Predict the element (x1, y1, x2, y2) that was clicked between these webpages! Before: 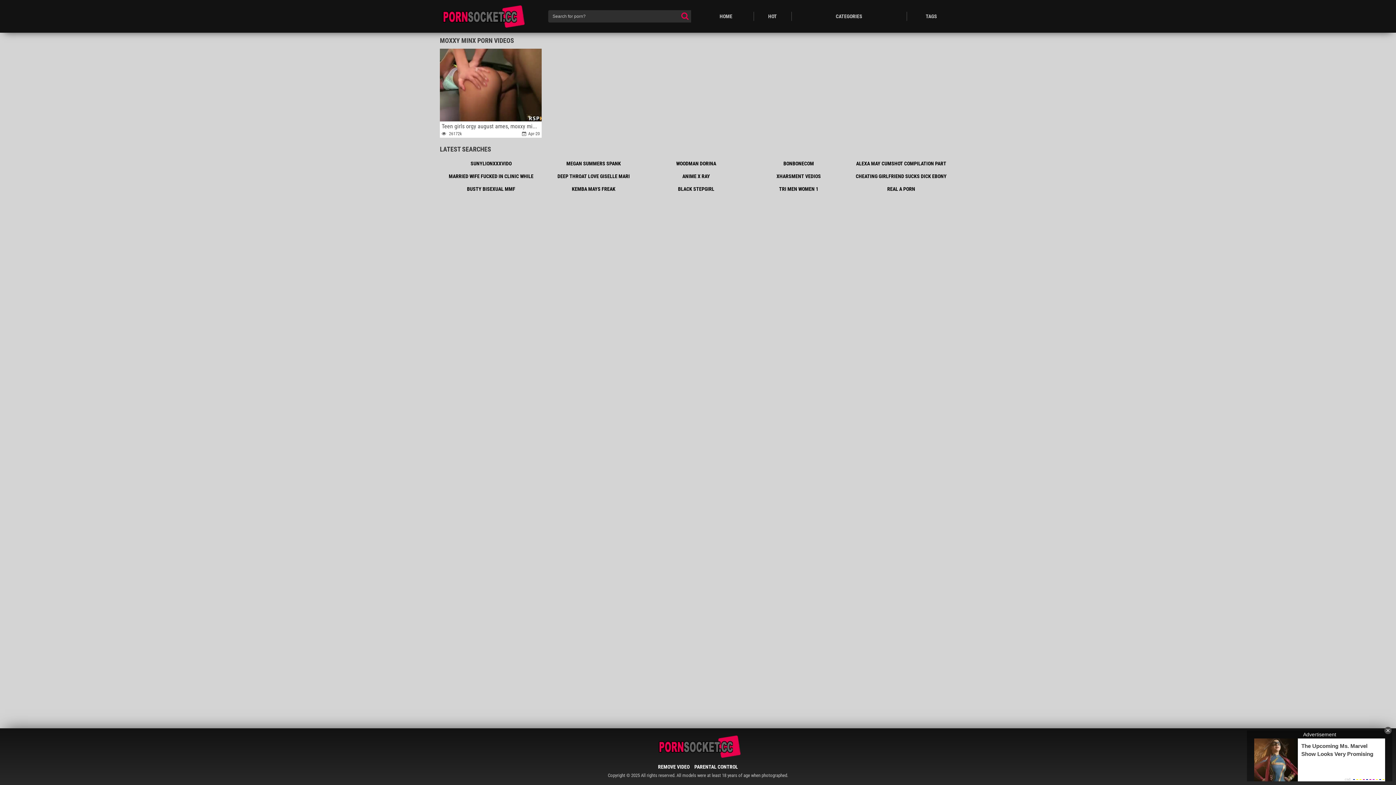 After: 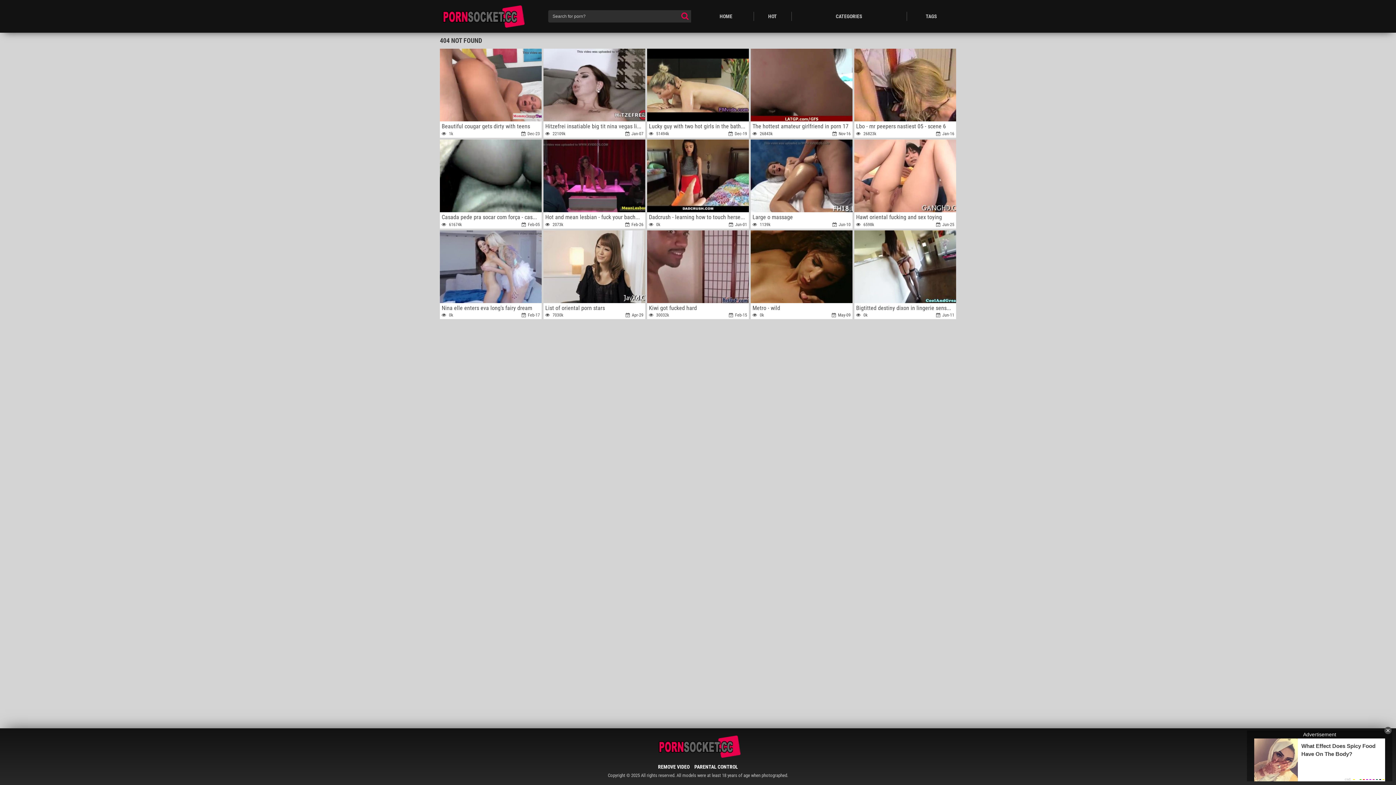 Action: bbox: (850, 157, 952, 170) label: ALEXA MAY CUMSHOT COMPILATION PART 04